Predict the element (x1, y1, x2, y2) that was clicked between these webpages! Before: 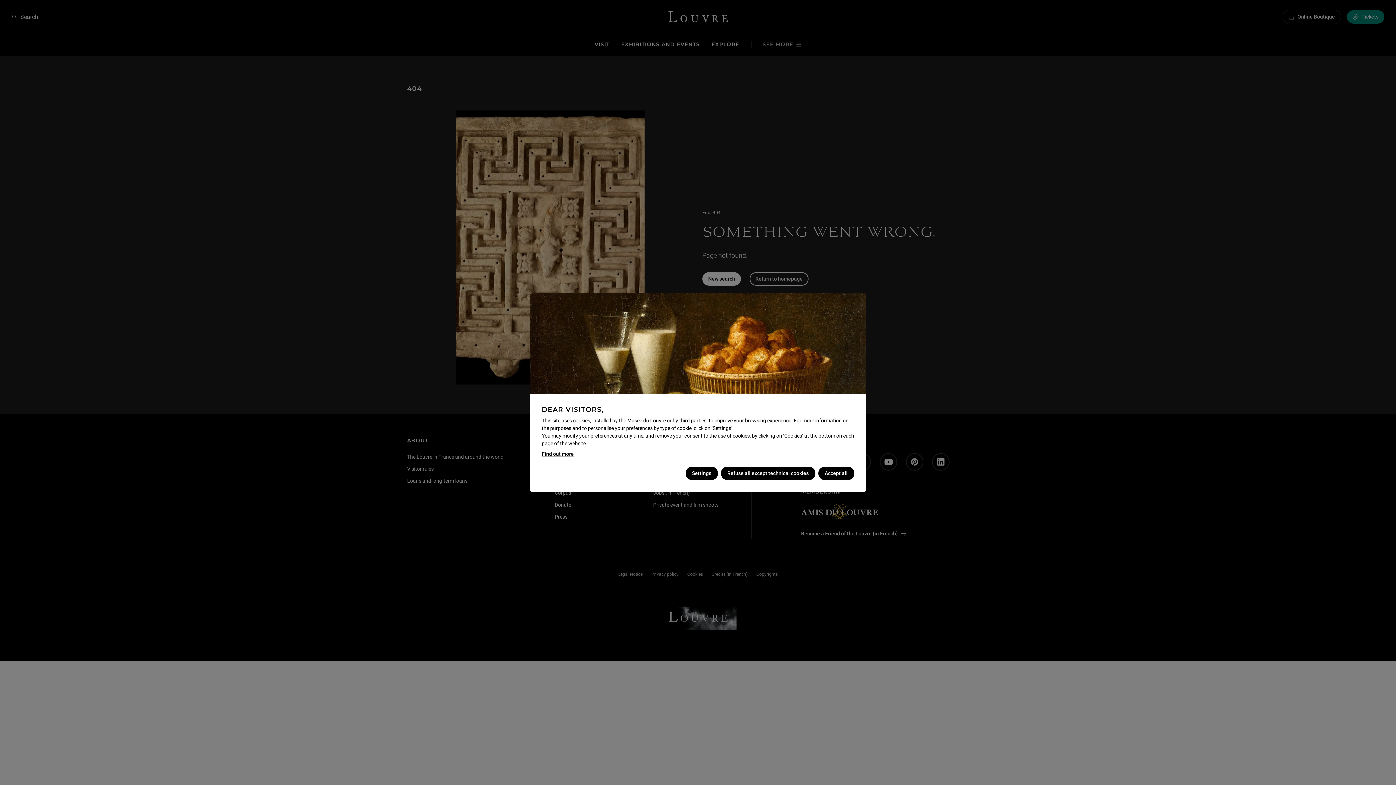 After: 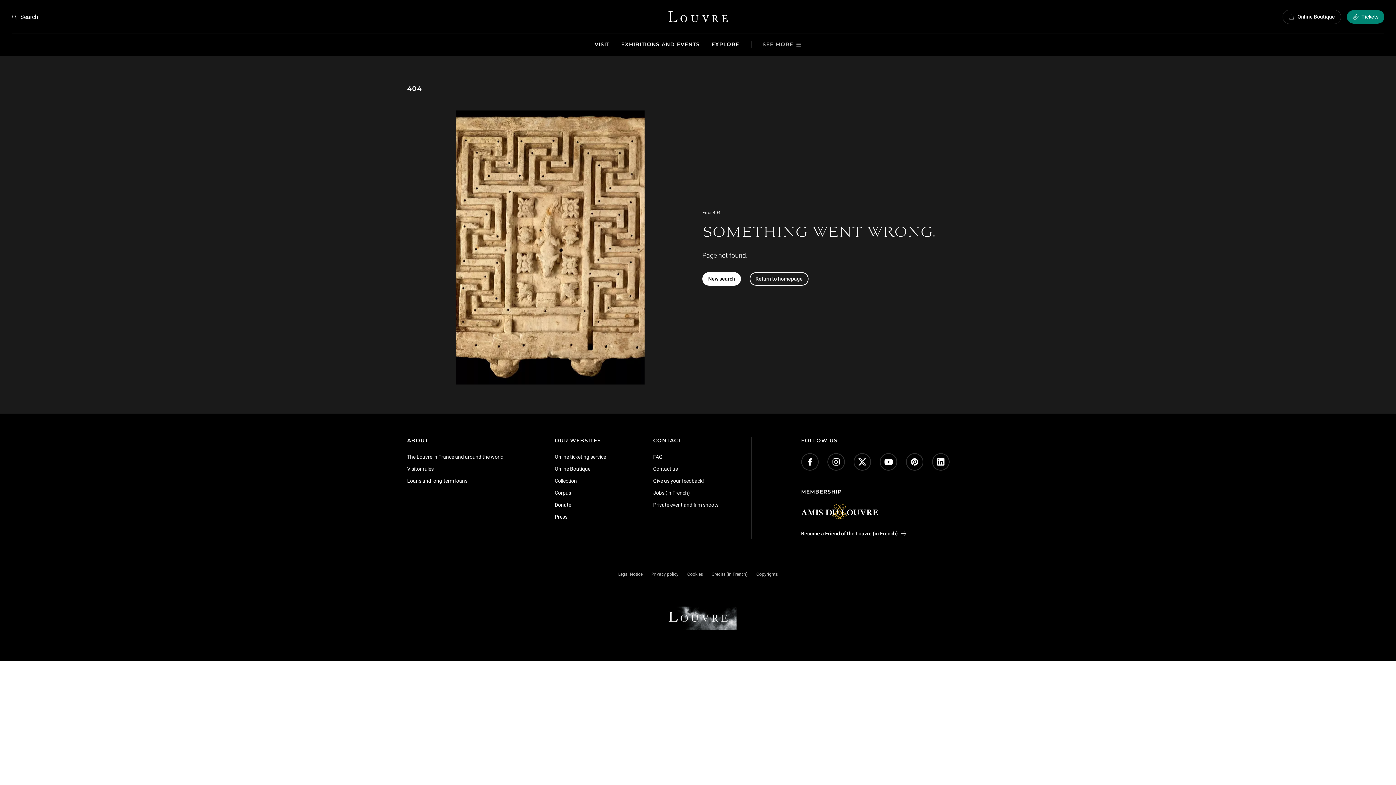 Action: bbox: (818, 466, 854, 480) label: Accept all